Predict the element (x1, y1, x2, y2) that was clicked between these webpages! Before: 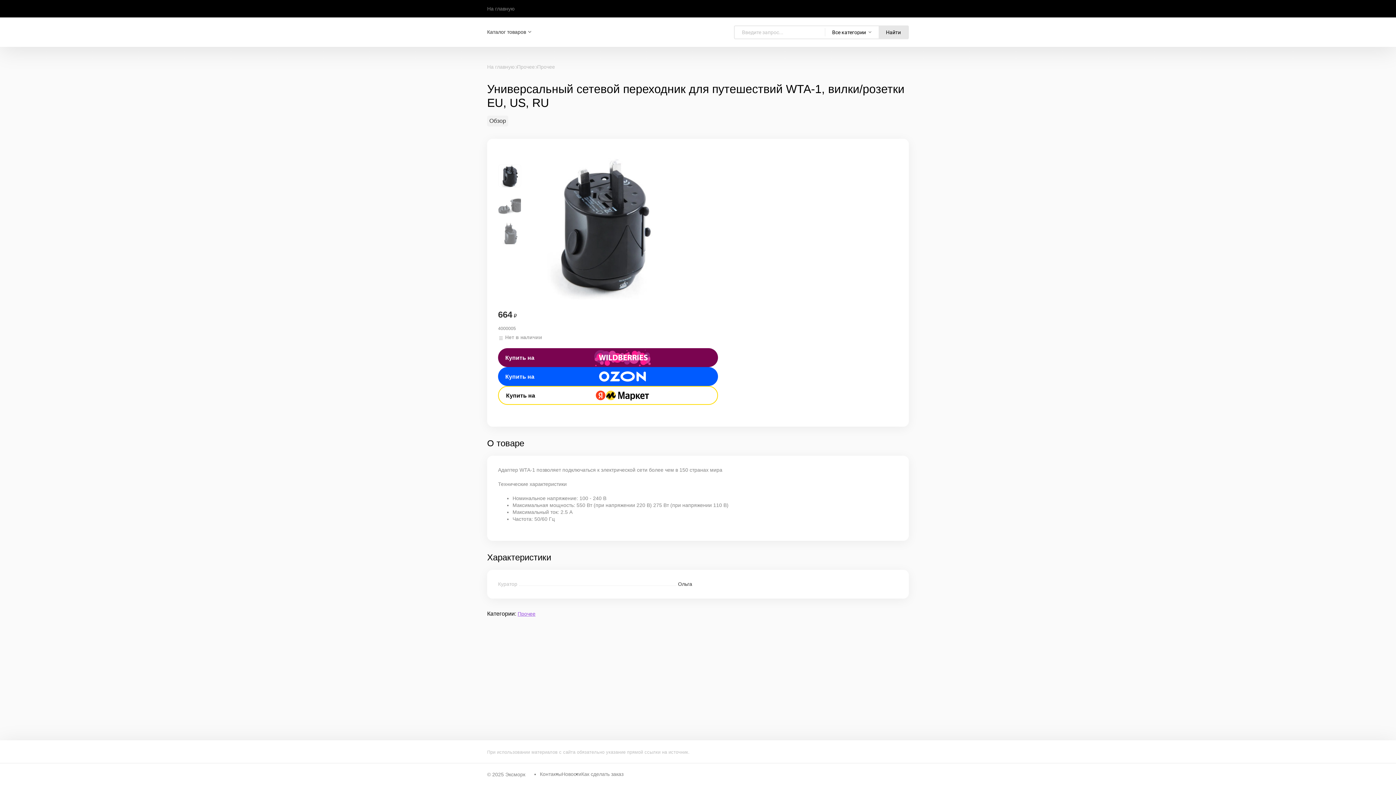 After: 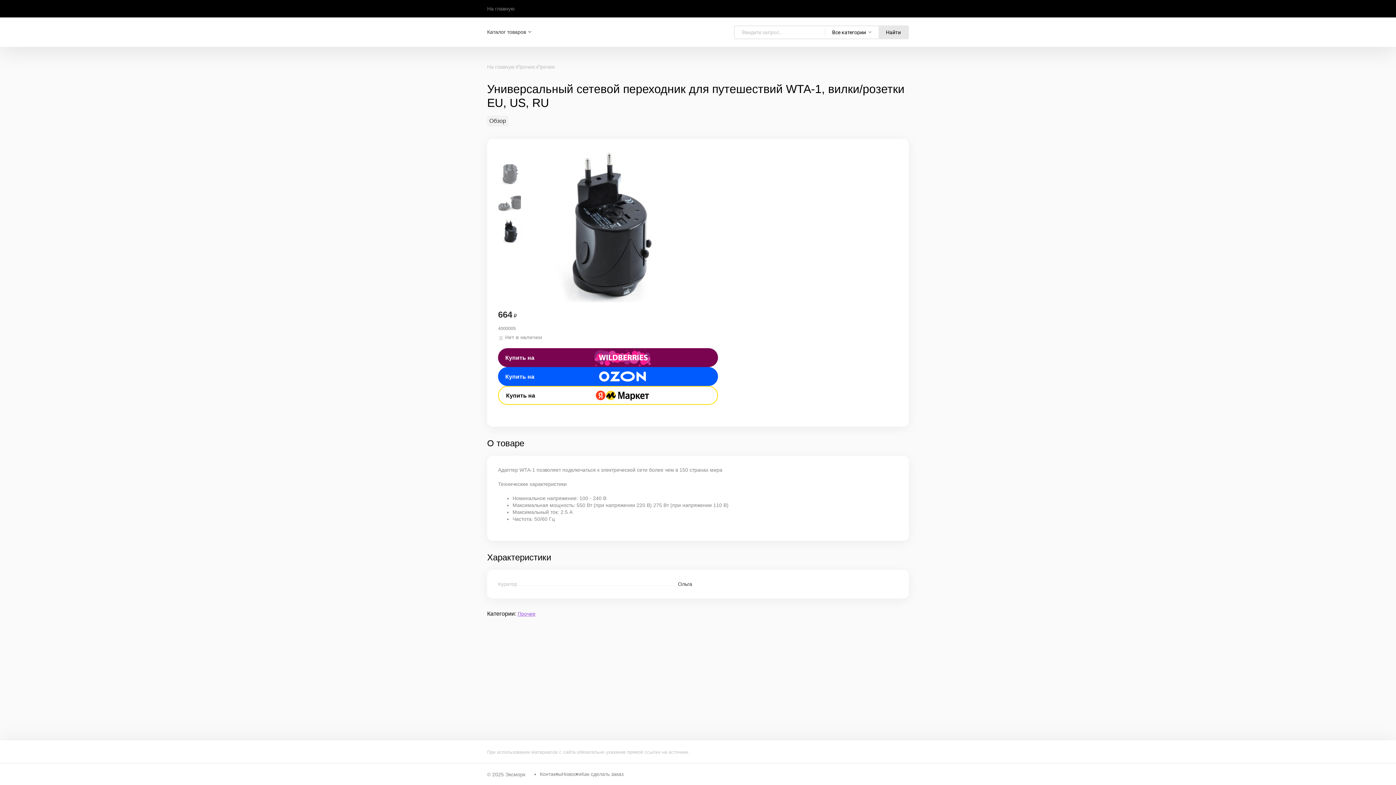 Action: bbox: (498, 222, 521, 245)